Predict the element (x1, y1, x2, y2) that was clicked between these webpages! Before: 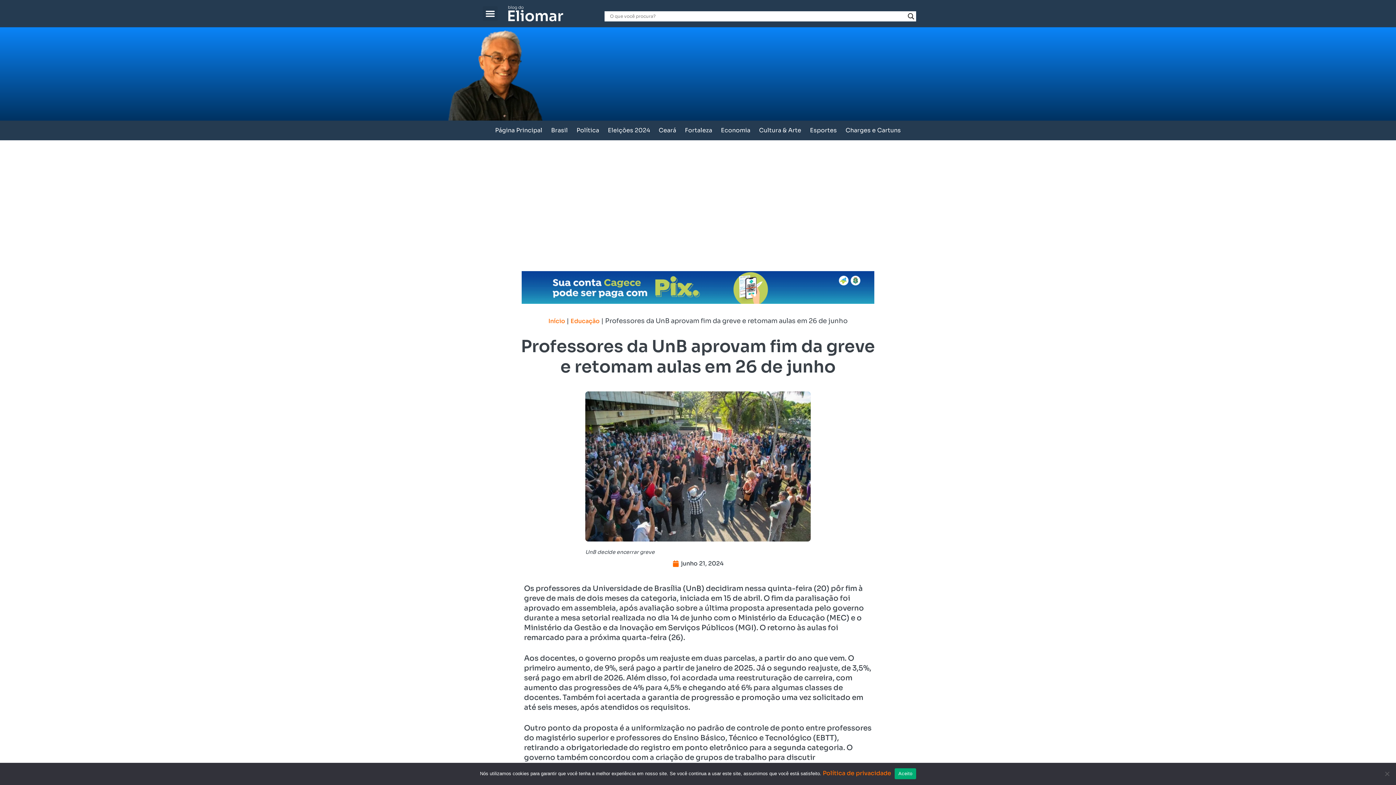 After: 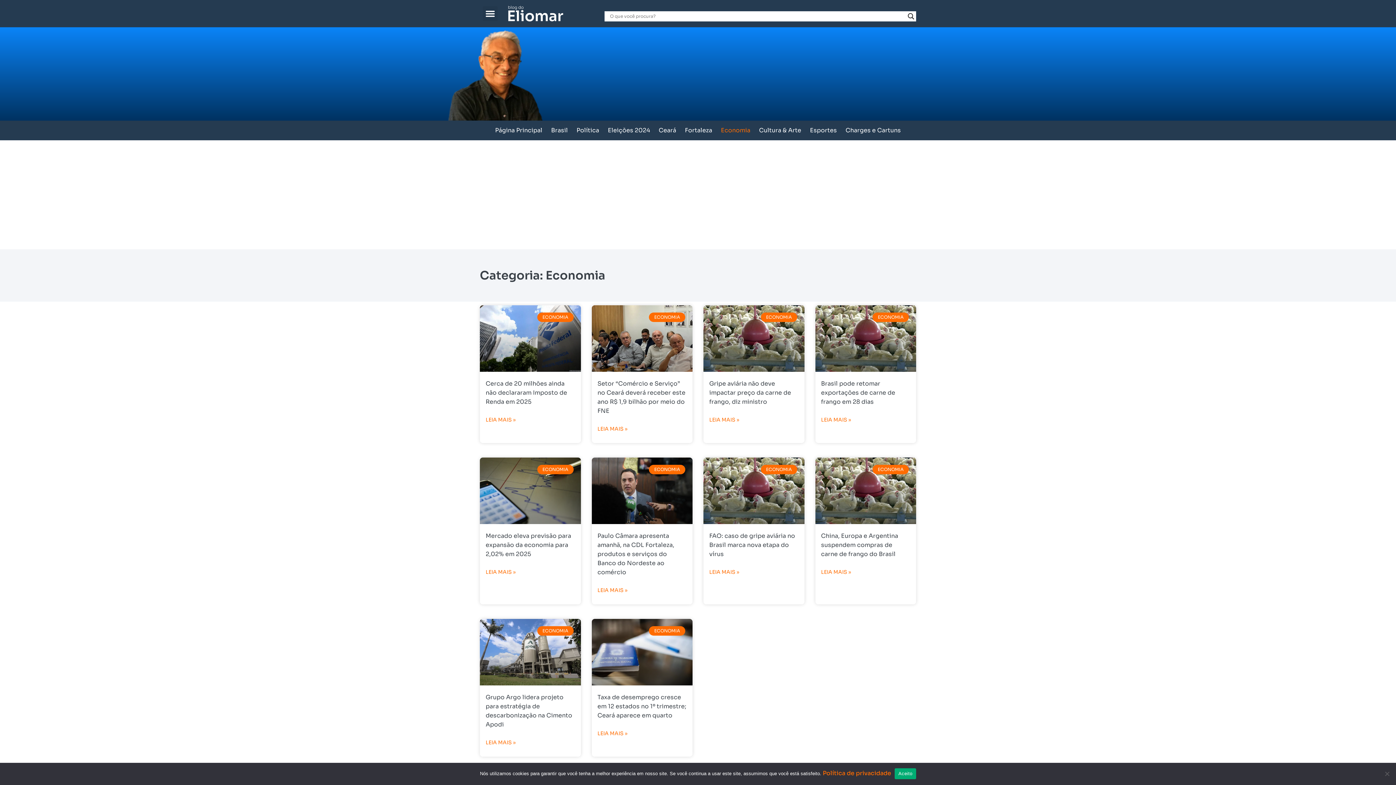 Action: bbox: (716, 120, 754, 140) label: Economia